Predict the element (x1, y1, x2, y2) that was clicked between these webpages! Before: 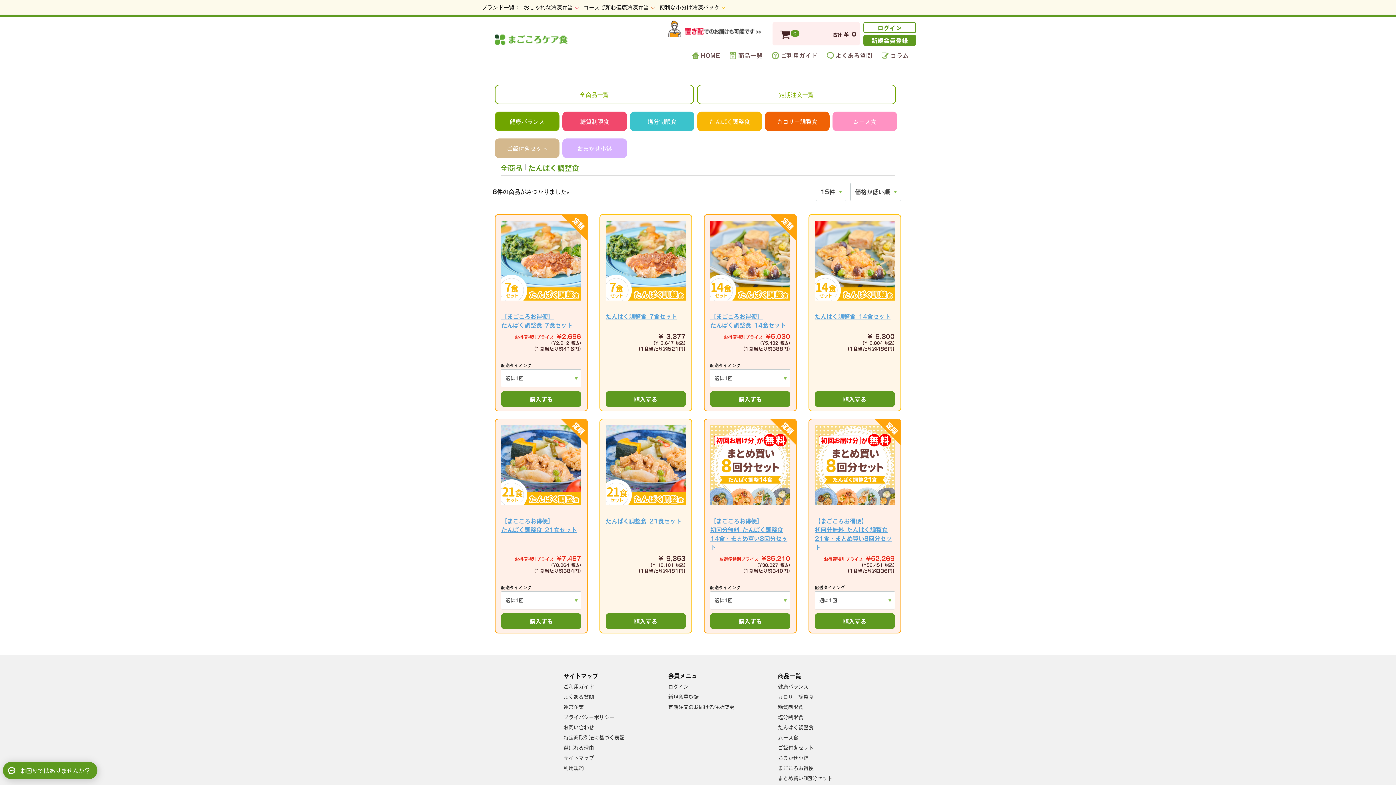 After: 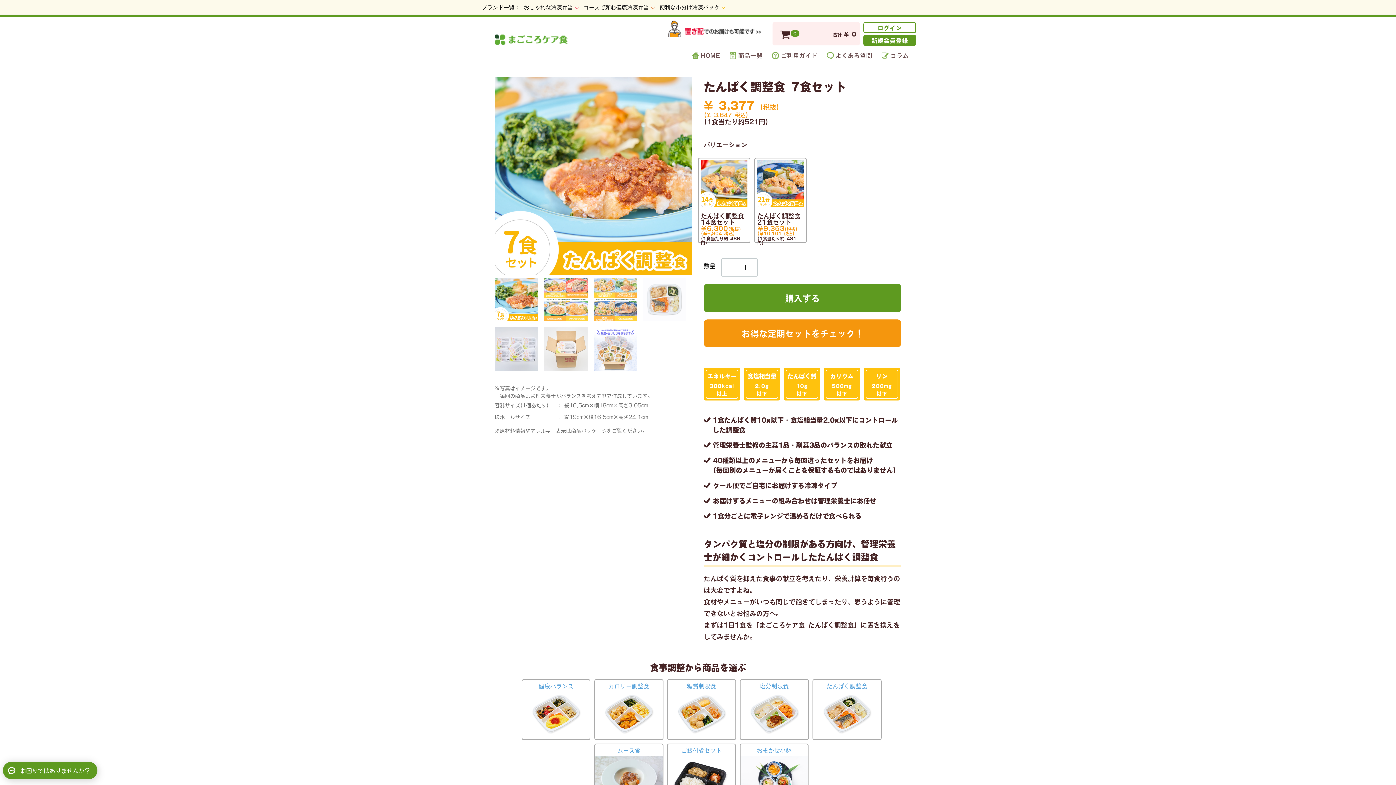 Action: bbox: (606, 311, 685, 358) label: たんぱく調整食 7食セット
¥ 3,377
(¥ 3,647 税込)
(1食当たり約521円)